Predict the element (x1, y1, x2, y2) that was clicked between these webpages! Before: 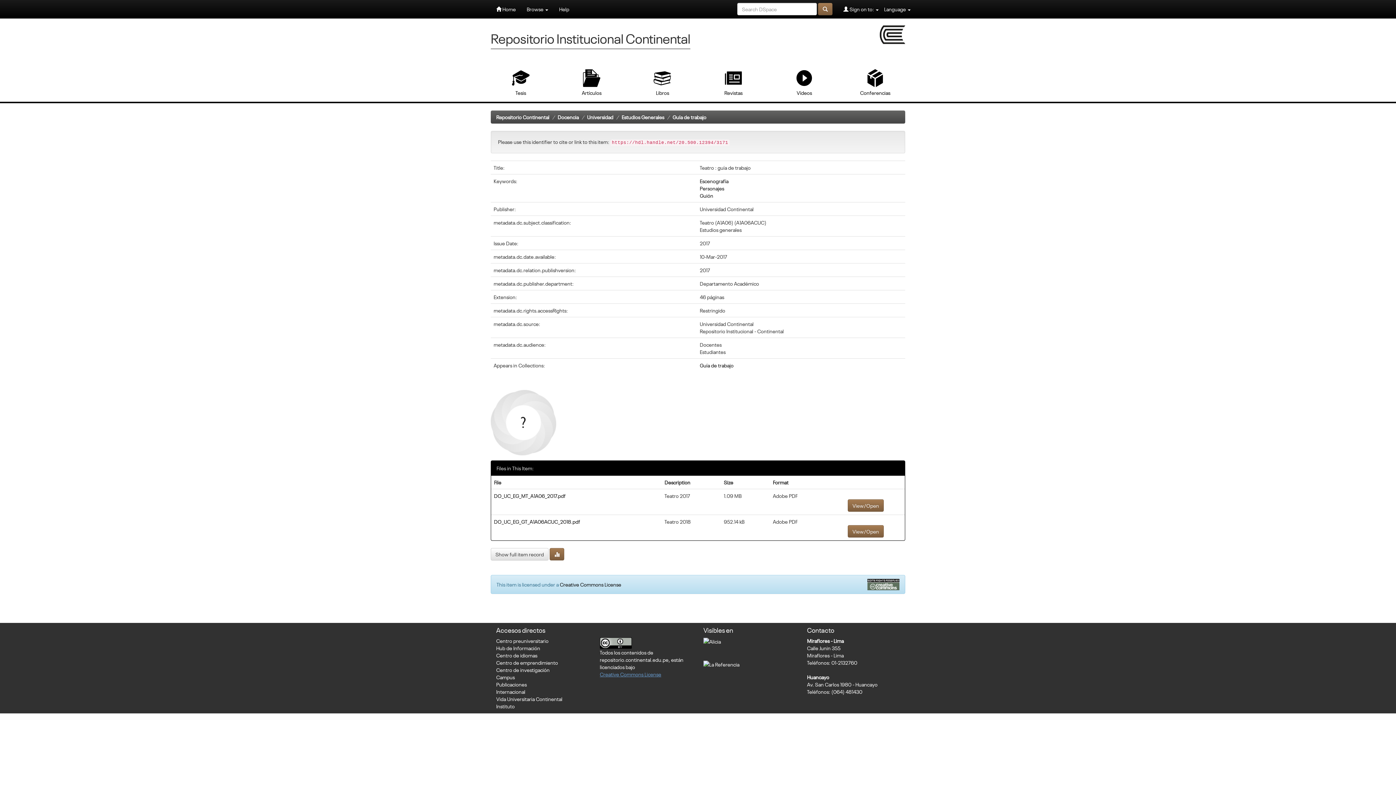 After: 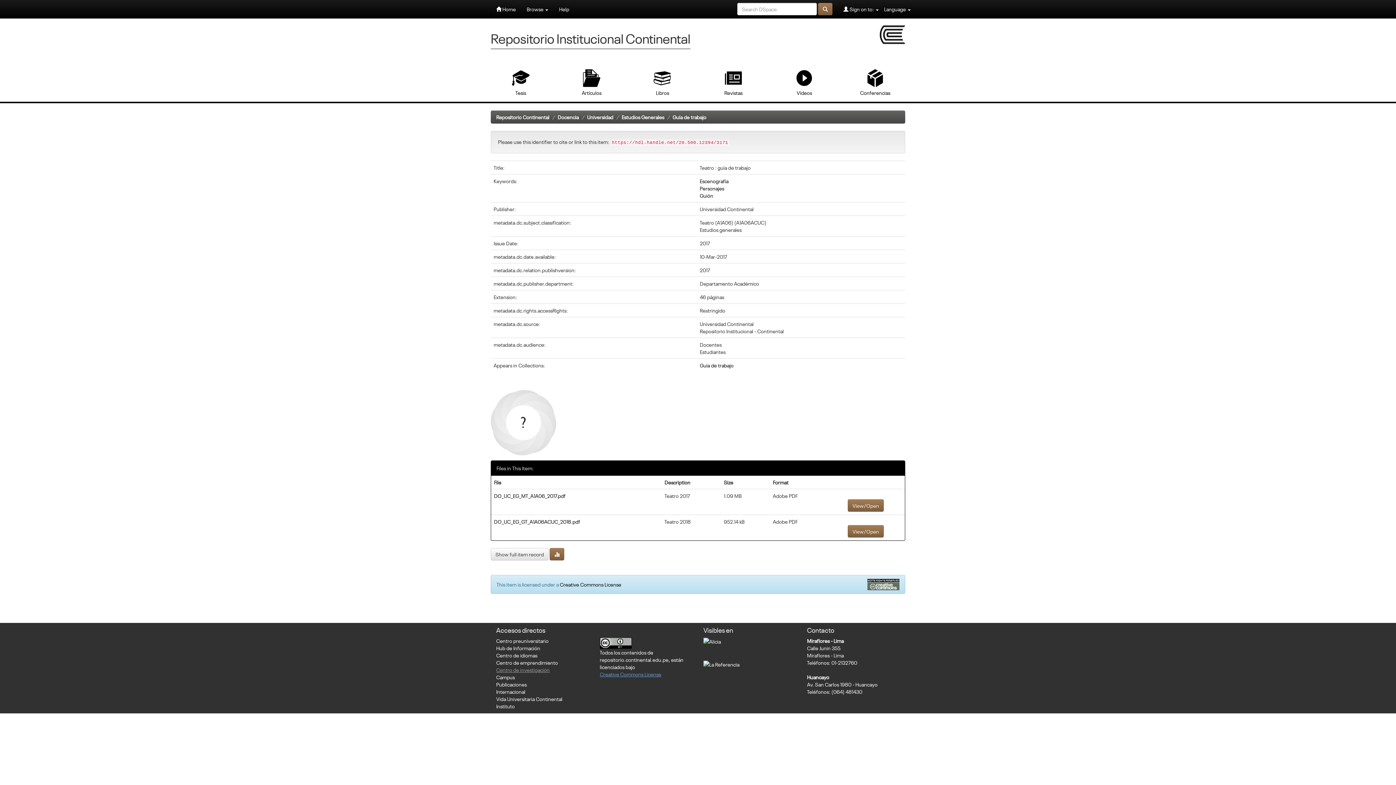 Action: label: Centro de investigación bbox: (496, 666, 549, 673)